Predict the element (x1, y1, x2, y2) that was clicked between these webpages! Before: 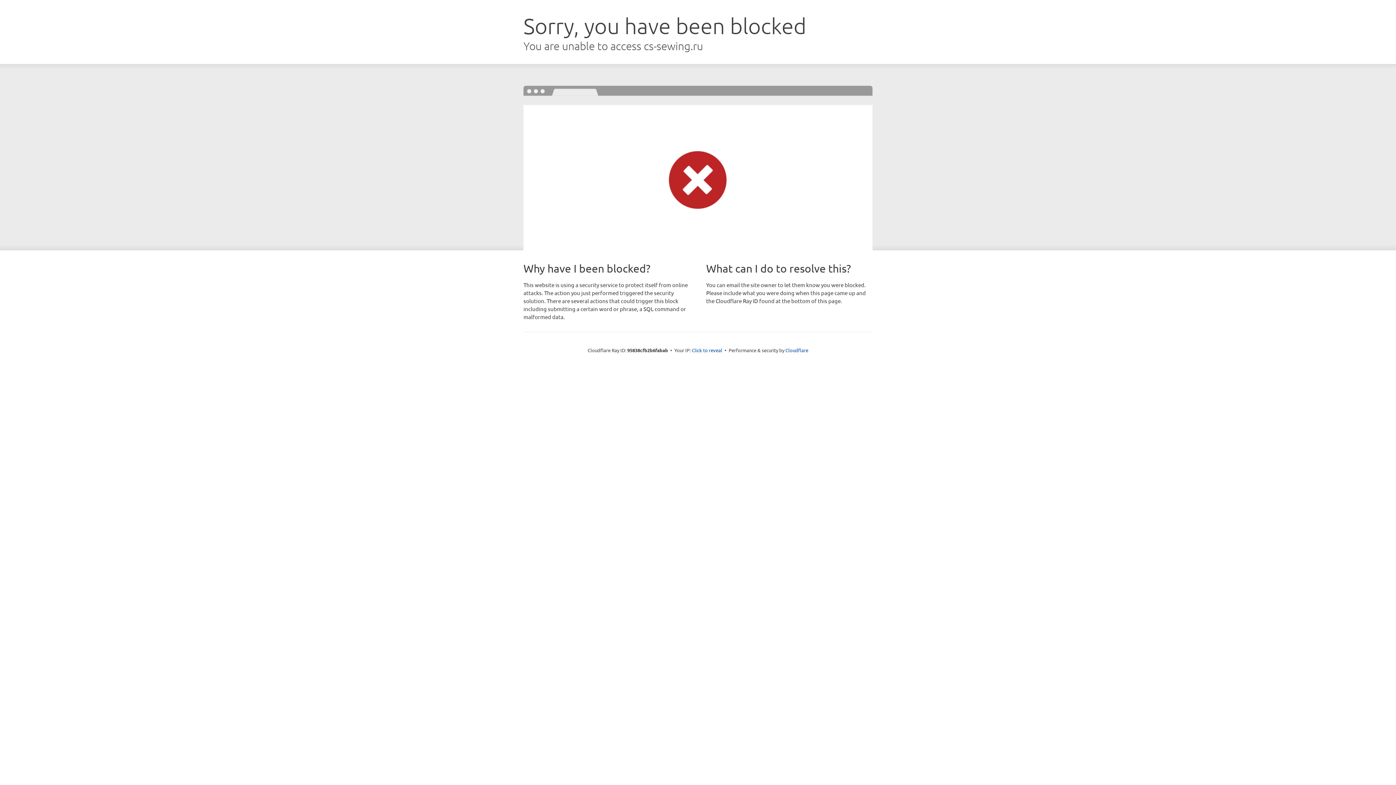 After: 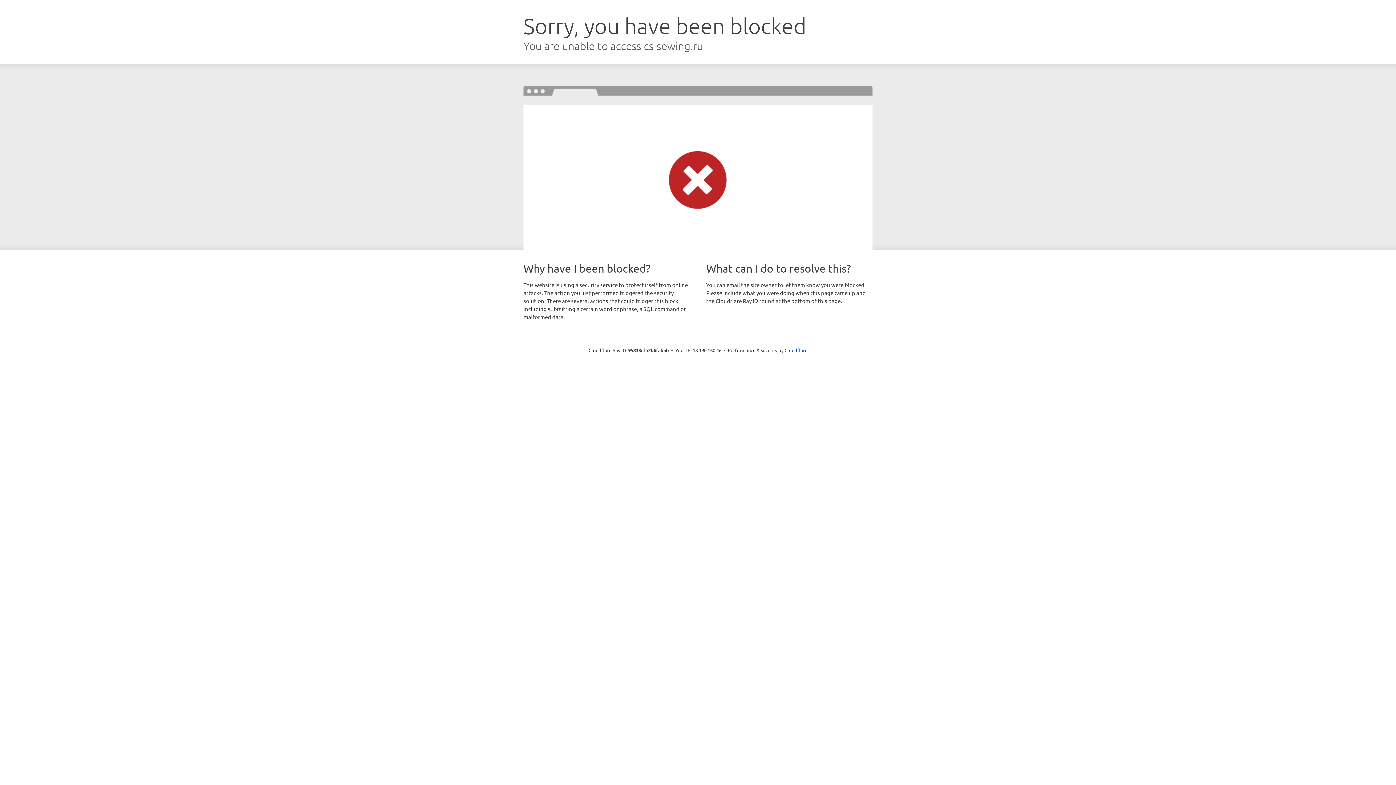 Action: bbox: (692, 346, 722, 353) label: Click to reveal